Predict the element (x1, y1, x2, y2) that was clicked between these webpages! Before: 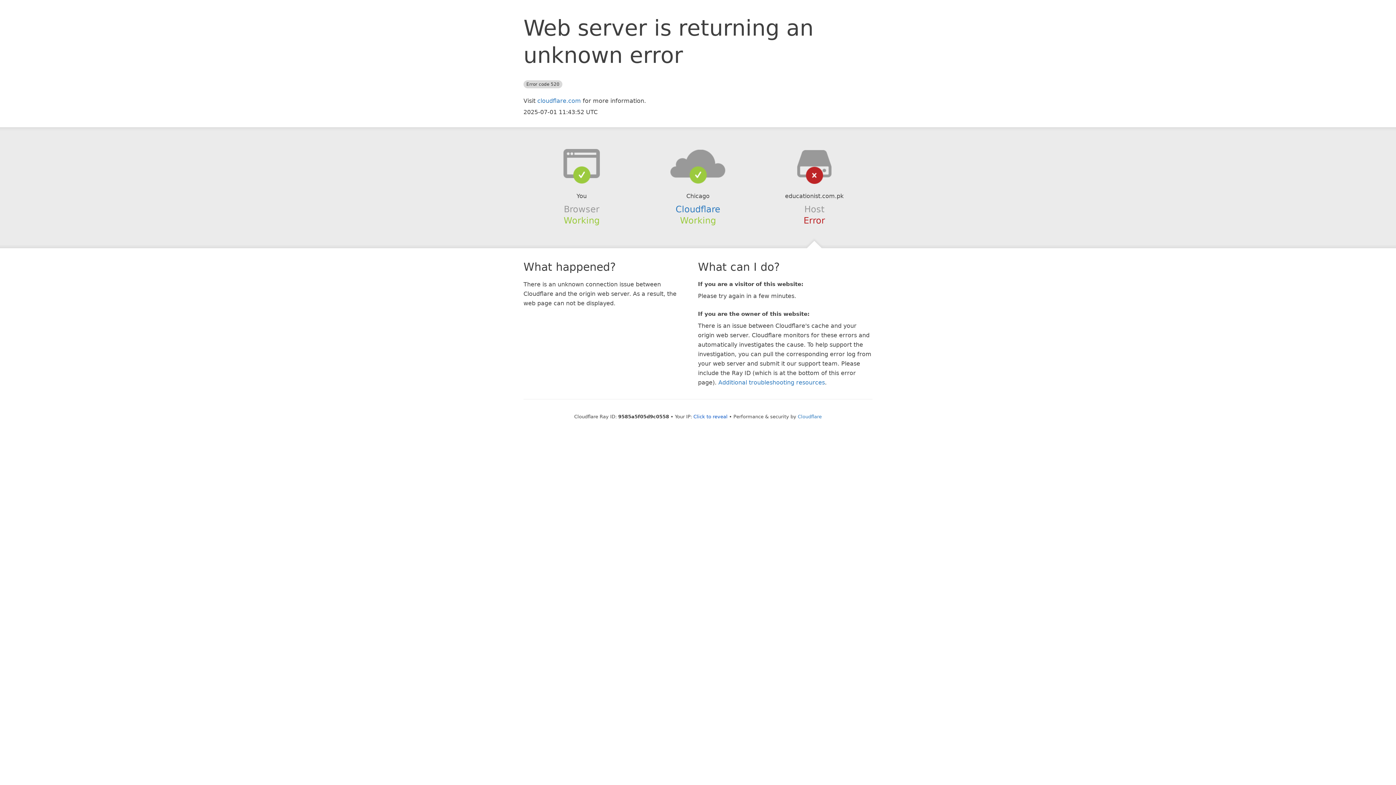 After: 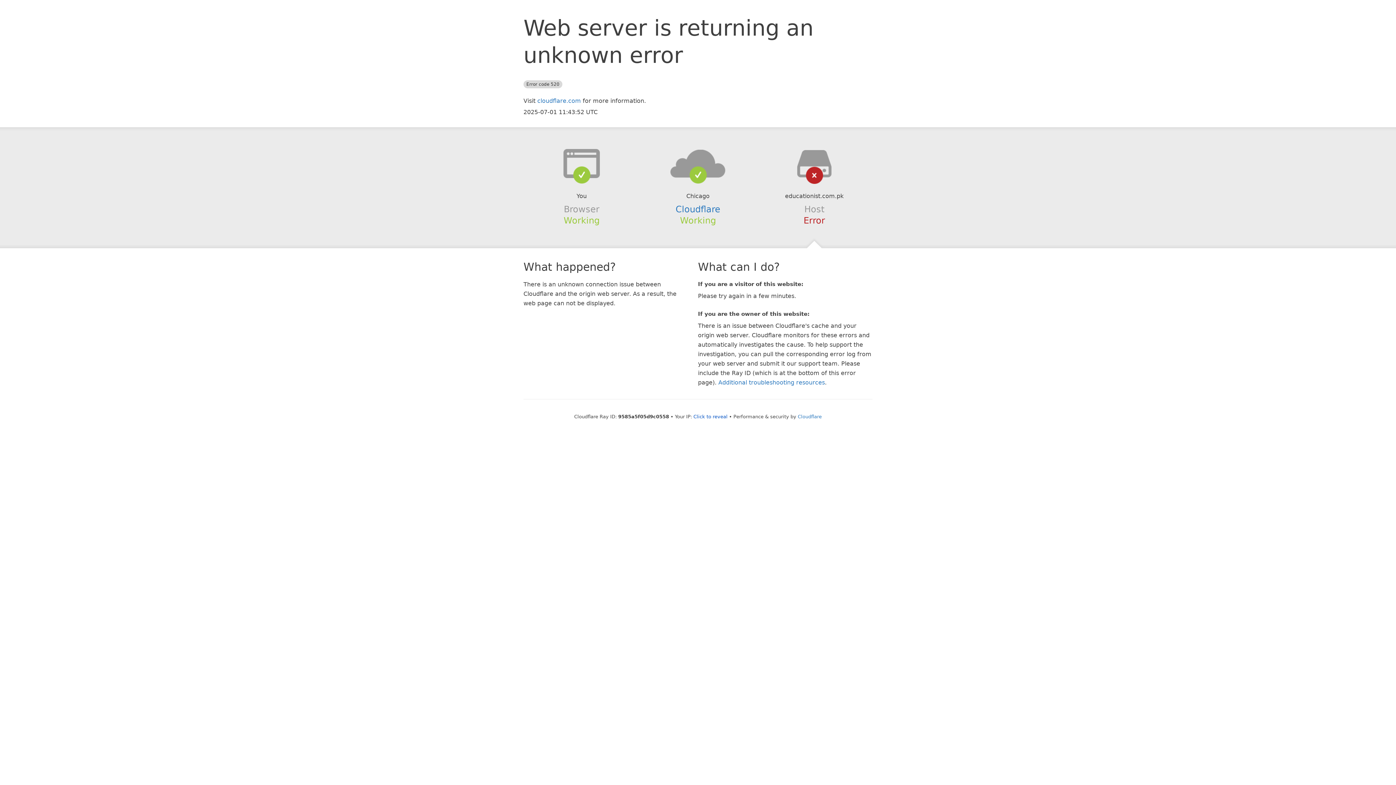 Action: bbox: (639, 148, 756, 178)